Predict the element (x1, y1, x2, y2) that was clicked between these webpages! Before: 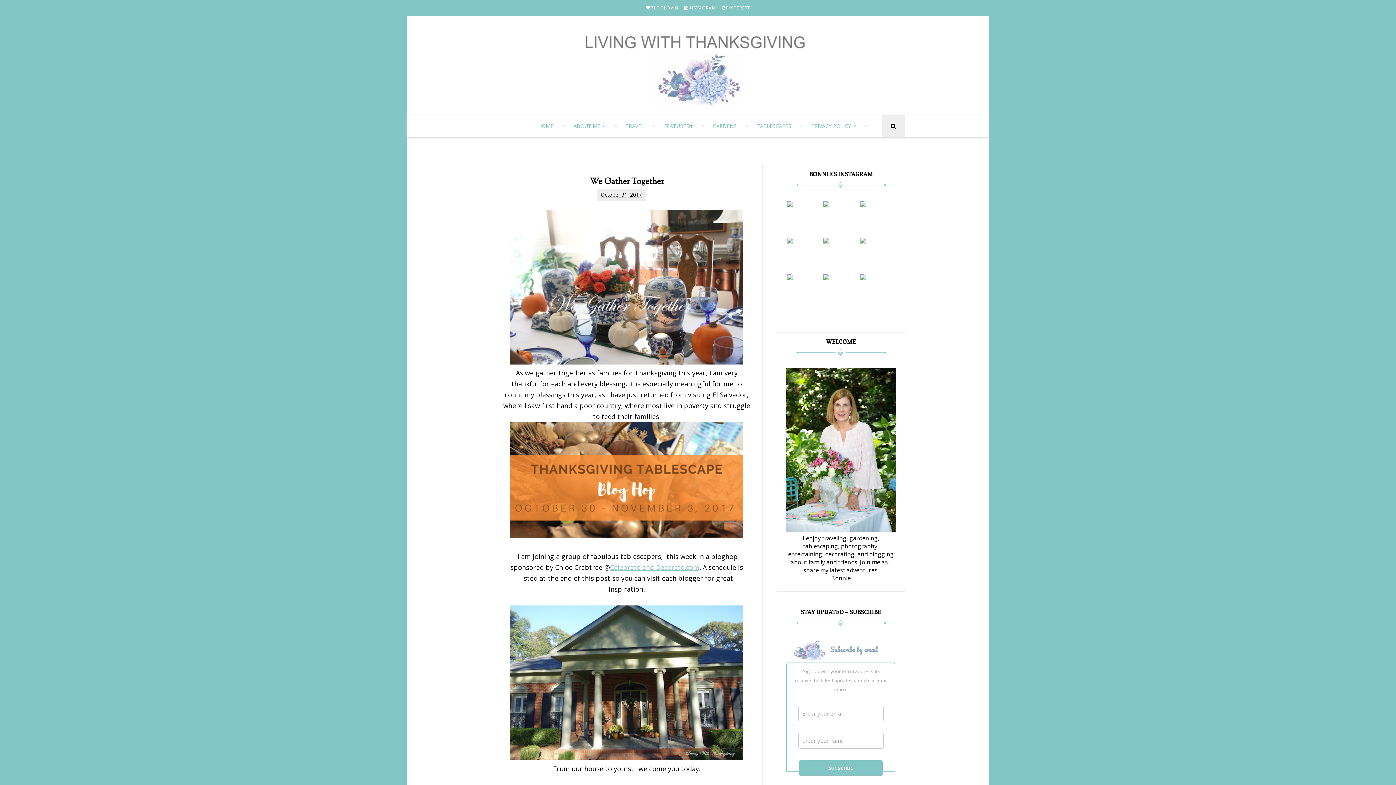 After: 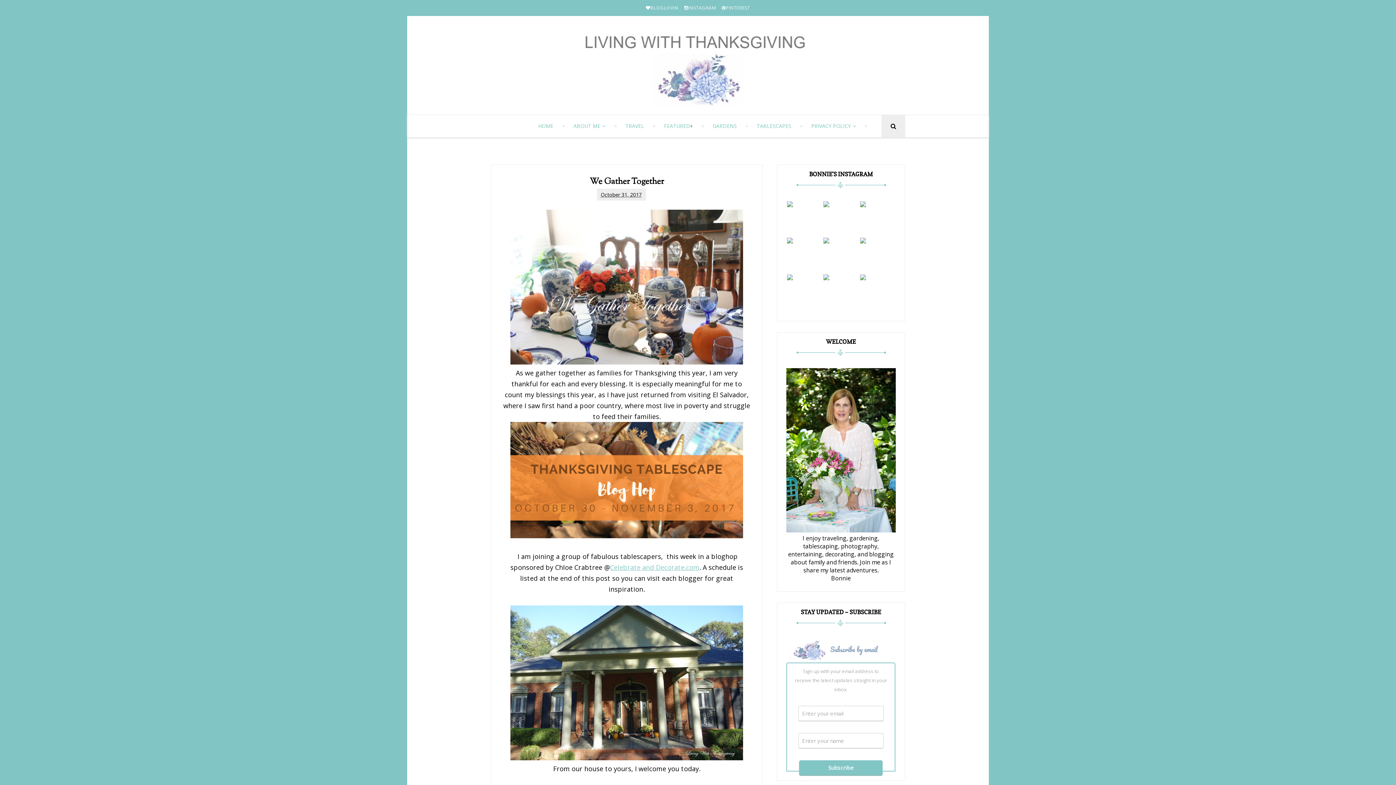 Action: bbox: (600, 191, 642, 198) label: October 31, 2017